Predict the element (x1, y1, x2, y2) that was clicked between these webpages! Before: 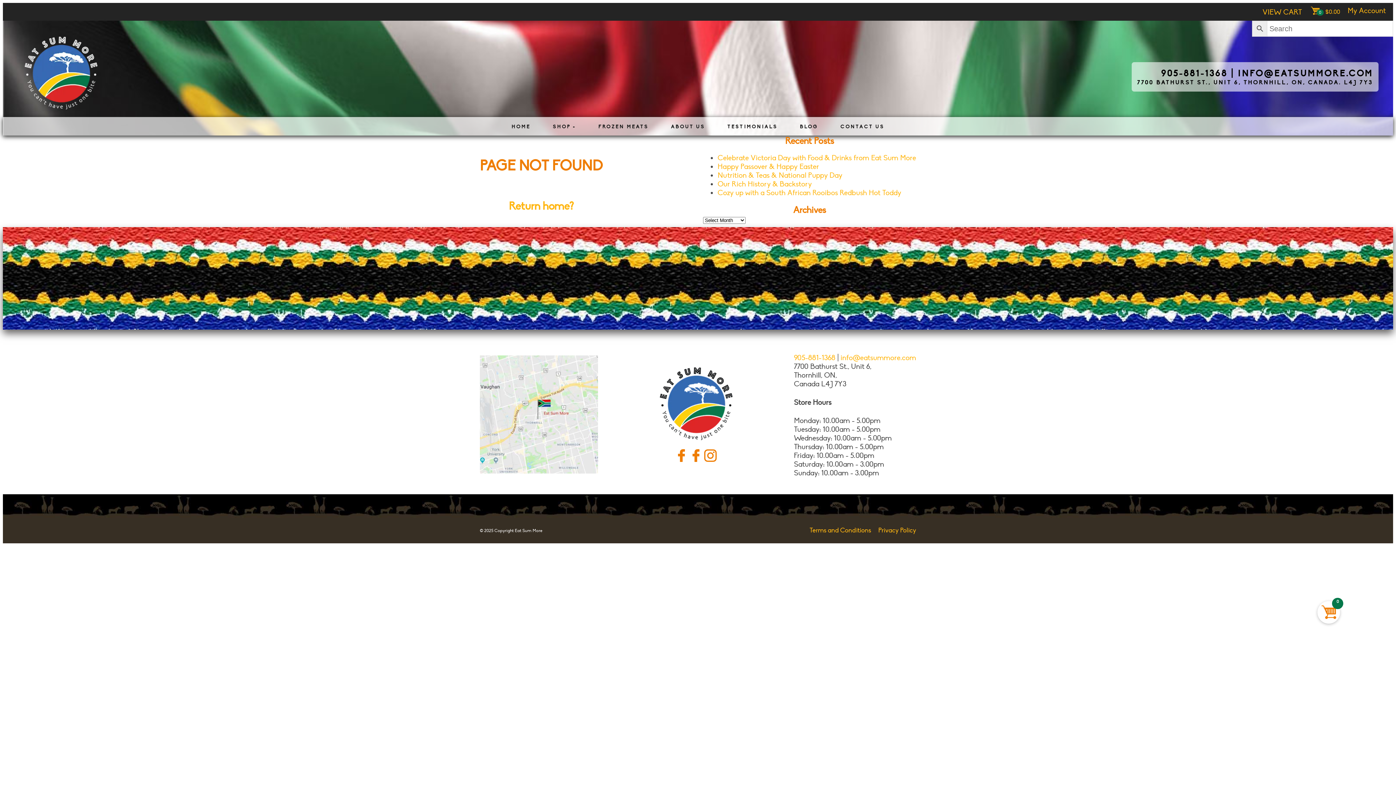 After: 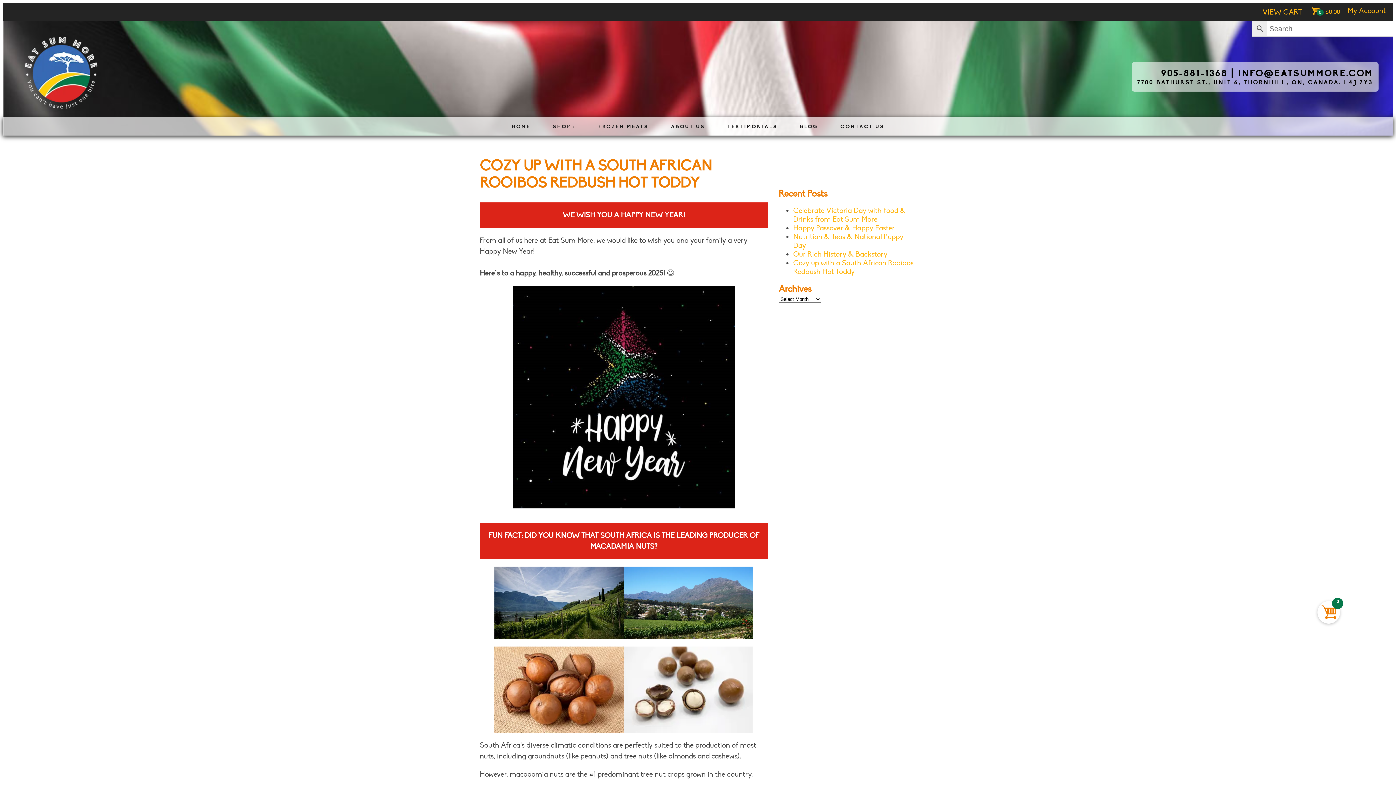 Action: label: Cozy up with a South African Rooibos Redbush Hot Toddy bbox: (717, 188, 901, 197)